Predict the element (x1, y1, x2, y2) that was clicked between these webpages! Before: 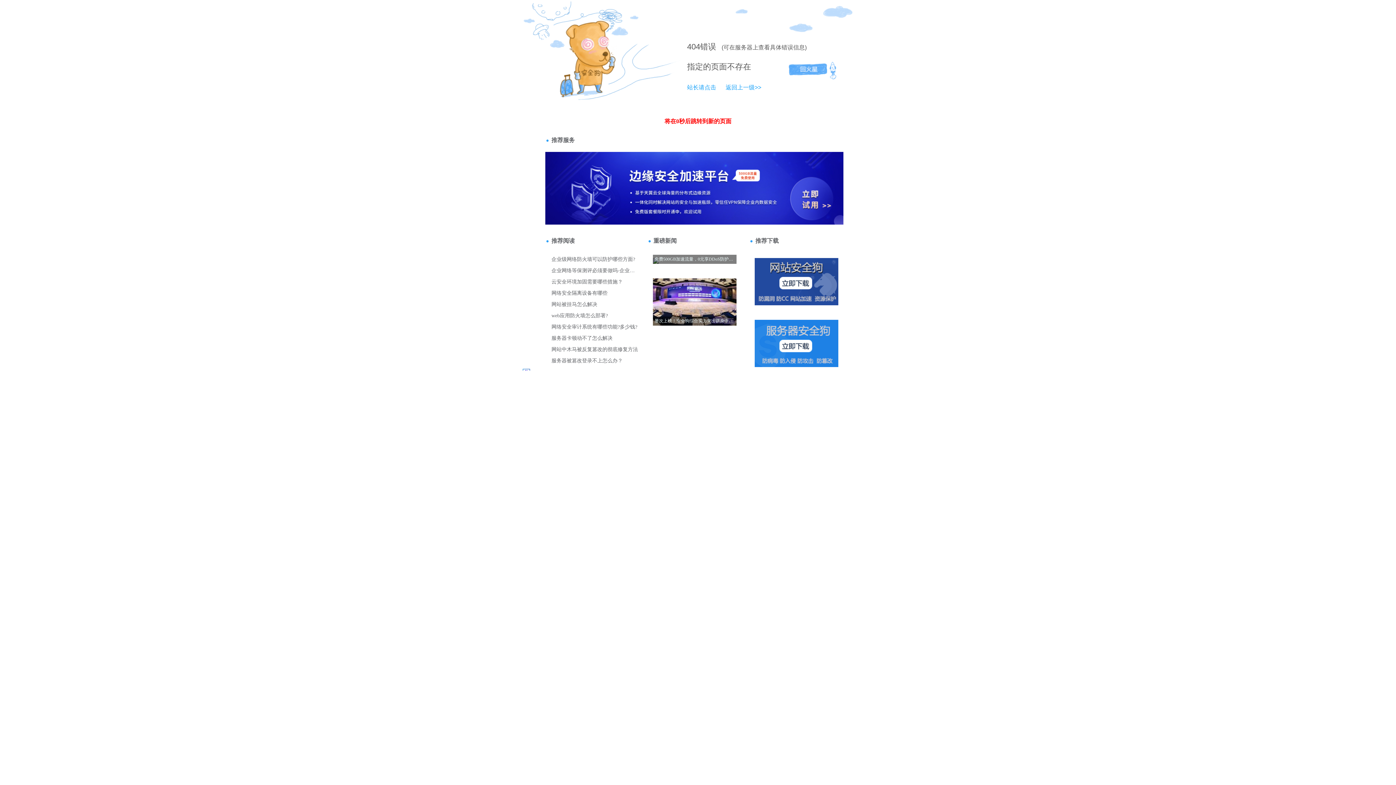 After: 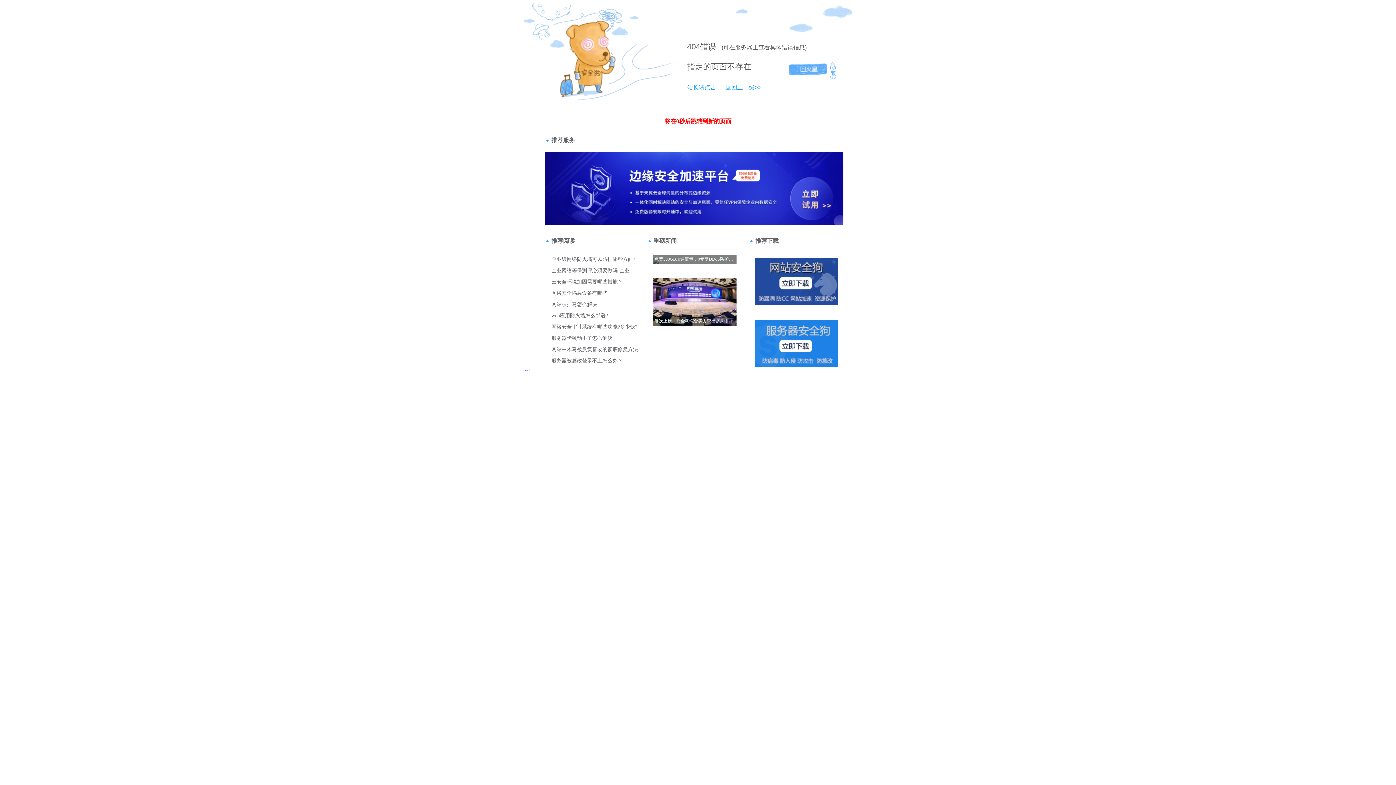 Action: bbox: (687, 84, 716, 90) label: 站长请点击